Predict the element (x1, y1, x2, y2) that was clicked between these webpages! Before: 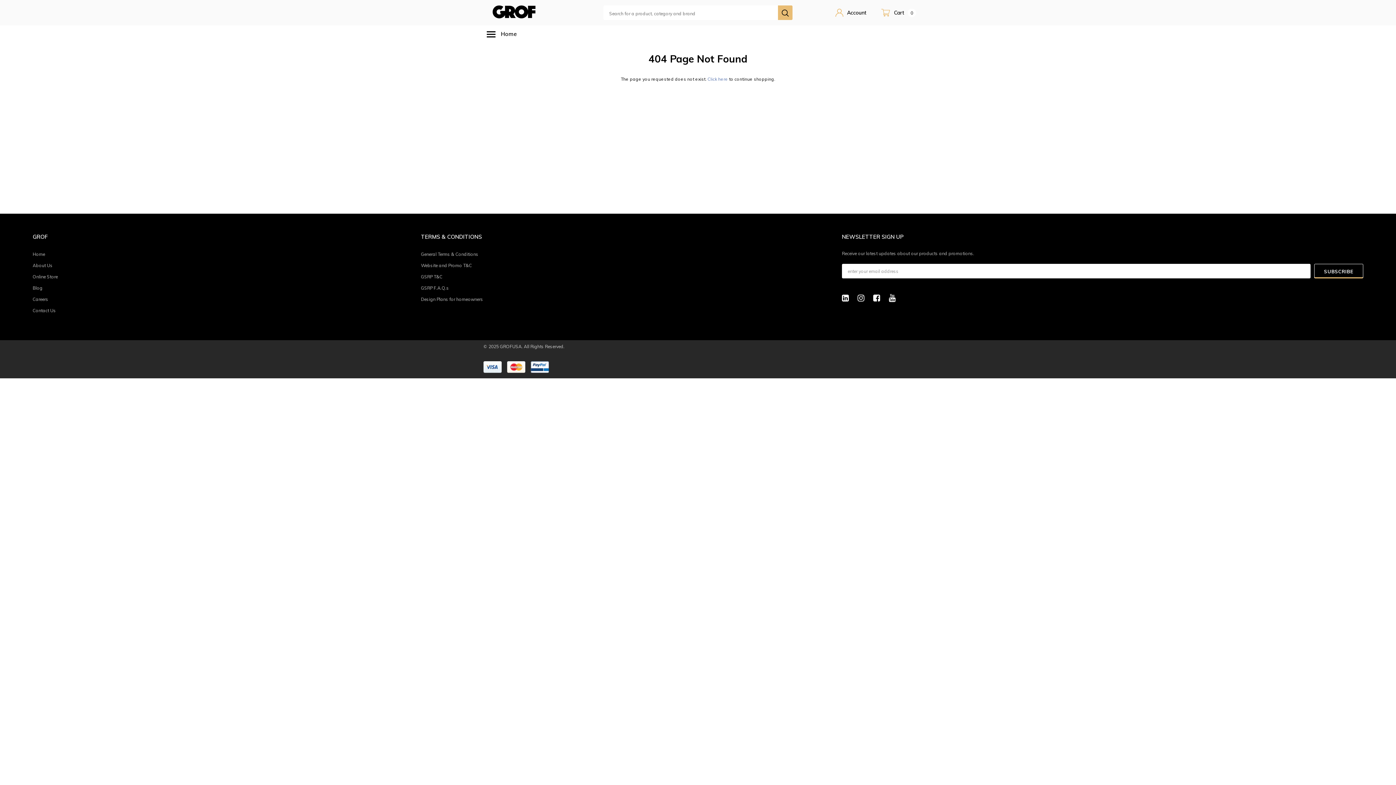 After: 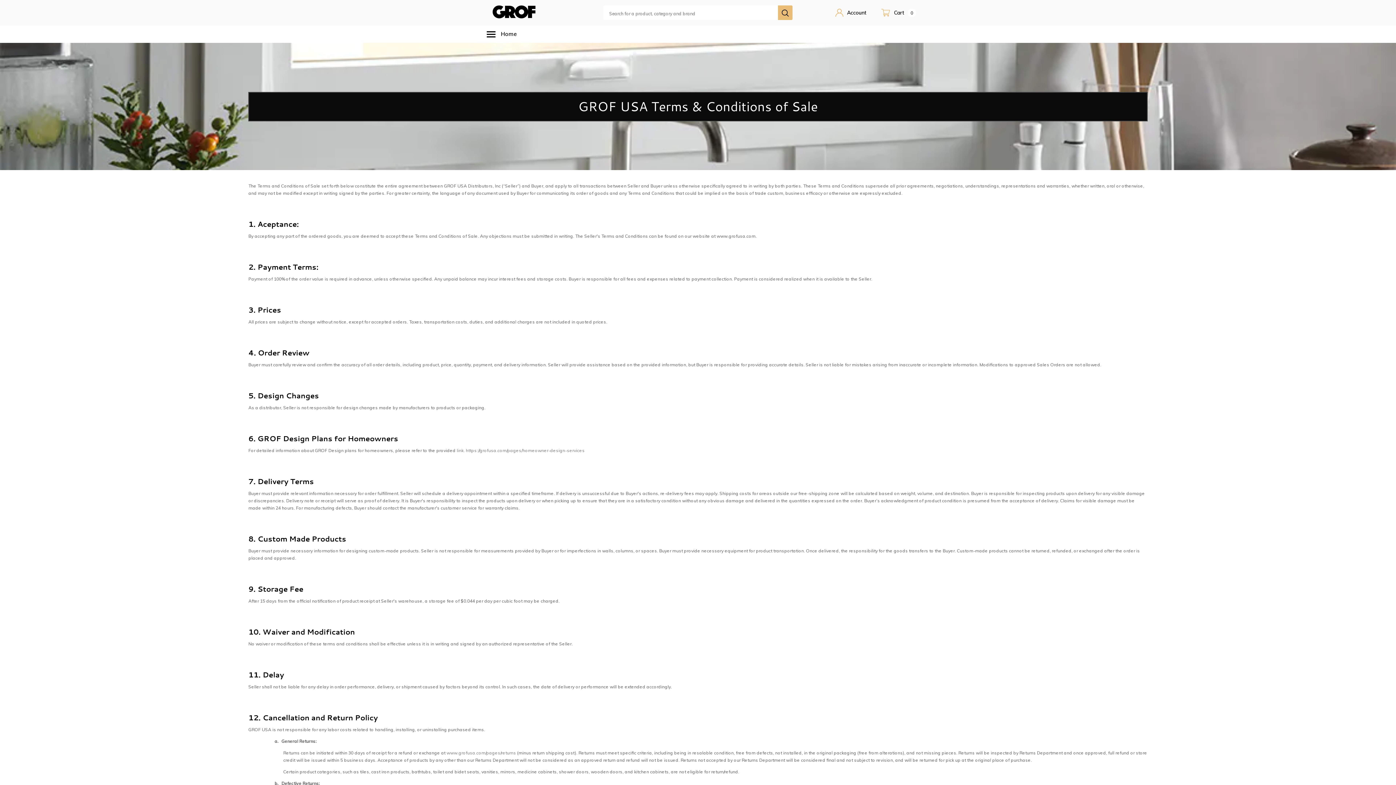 Action: bbox: (421, 249, 694, 259) label: General Terms & Conditions